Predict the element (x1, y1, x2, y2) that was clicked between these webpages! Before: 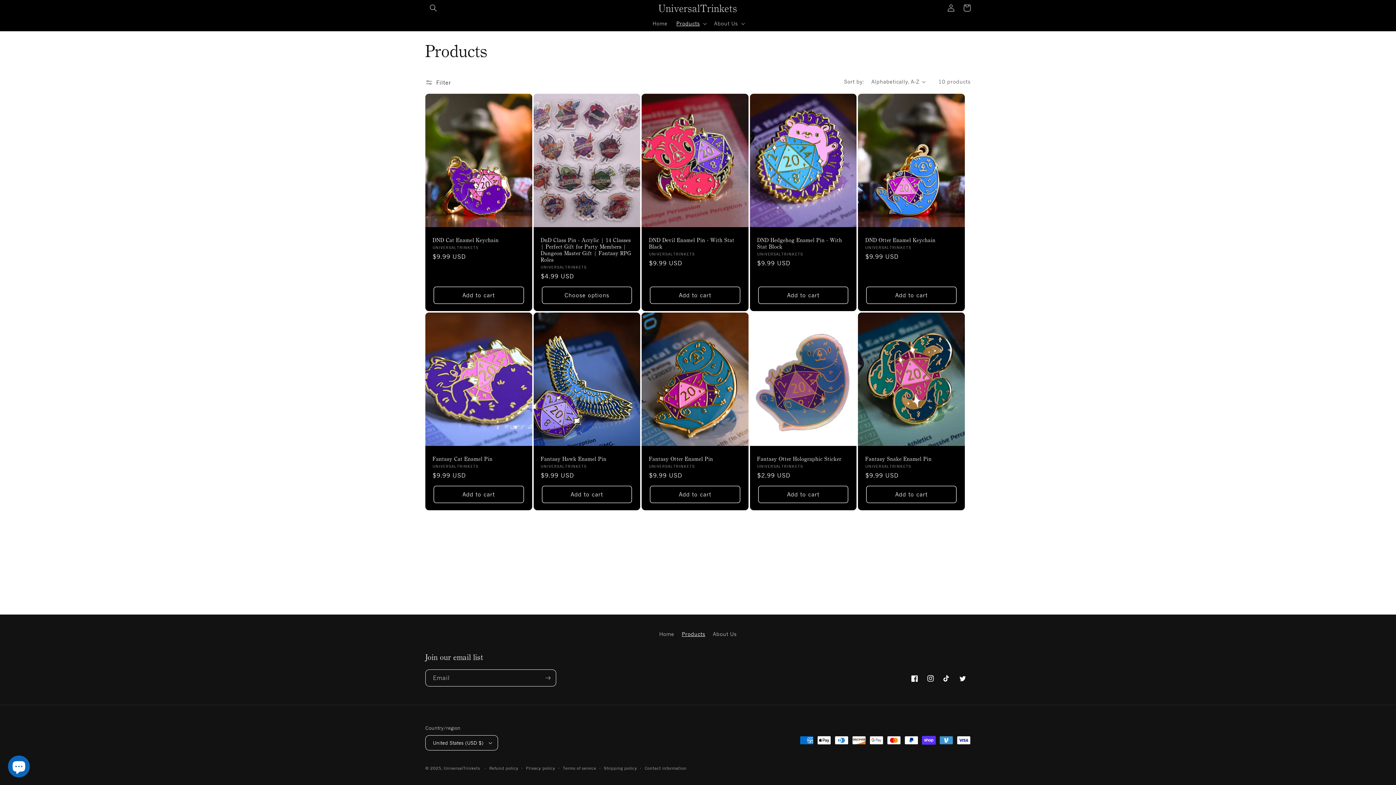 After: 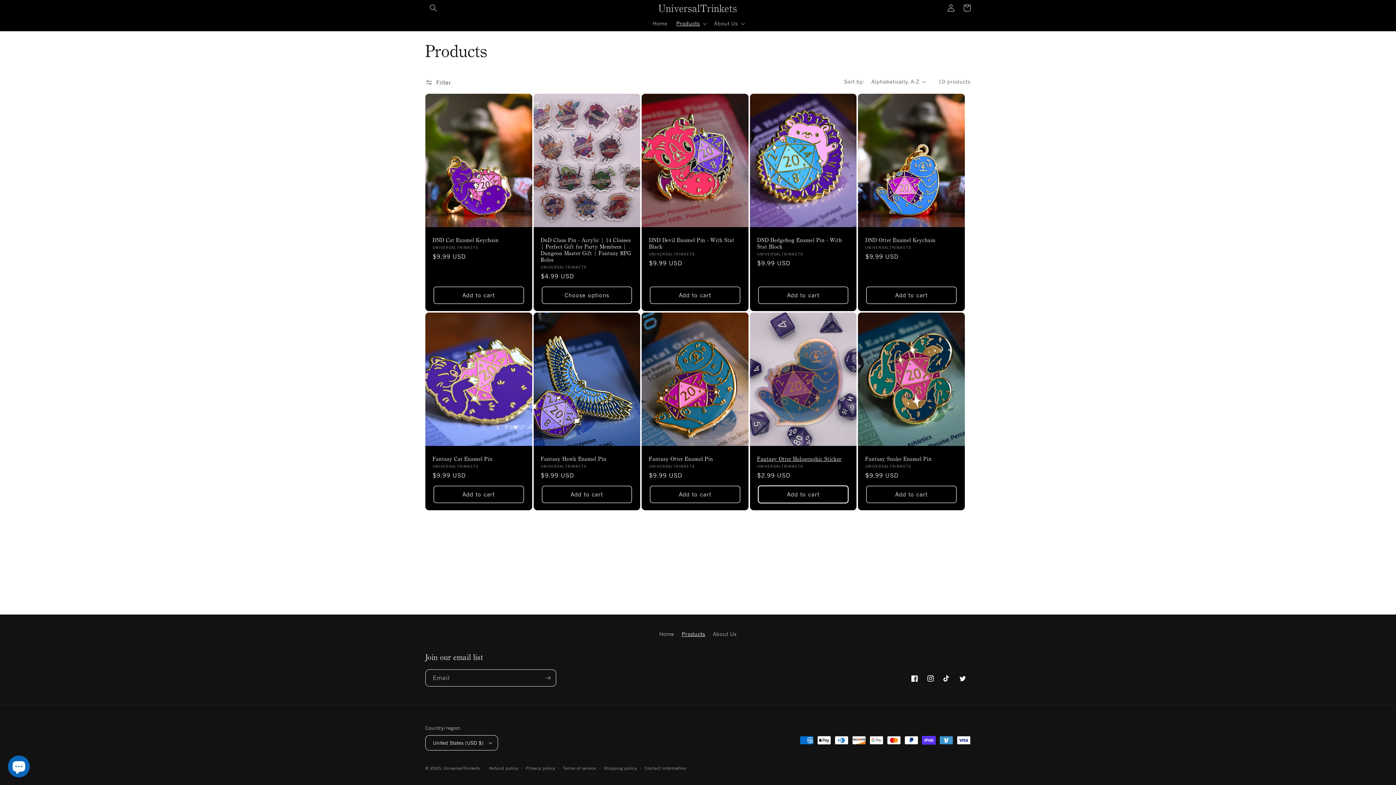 Action: label: Add to cart bbox: (758, 486, 848, 503)